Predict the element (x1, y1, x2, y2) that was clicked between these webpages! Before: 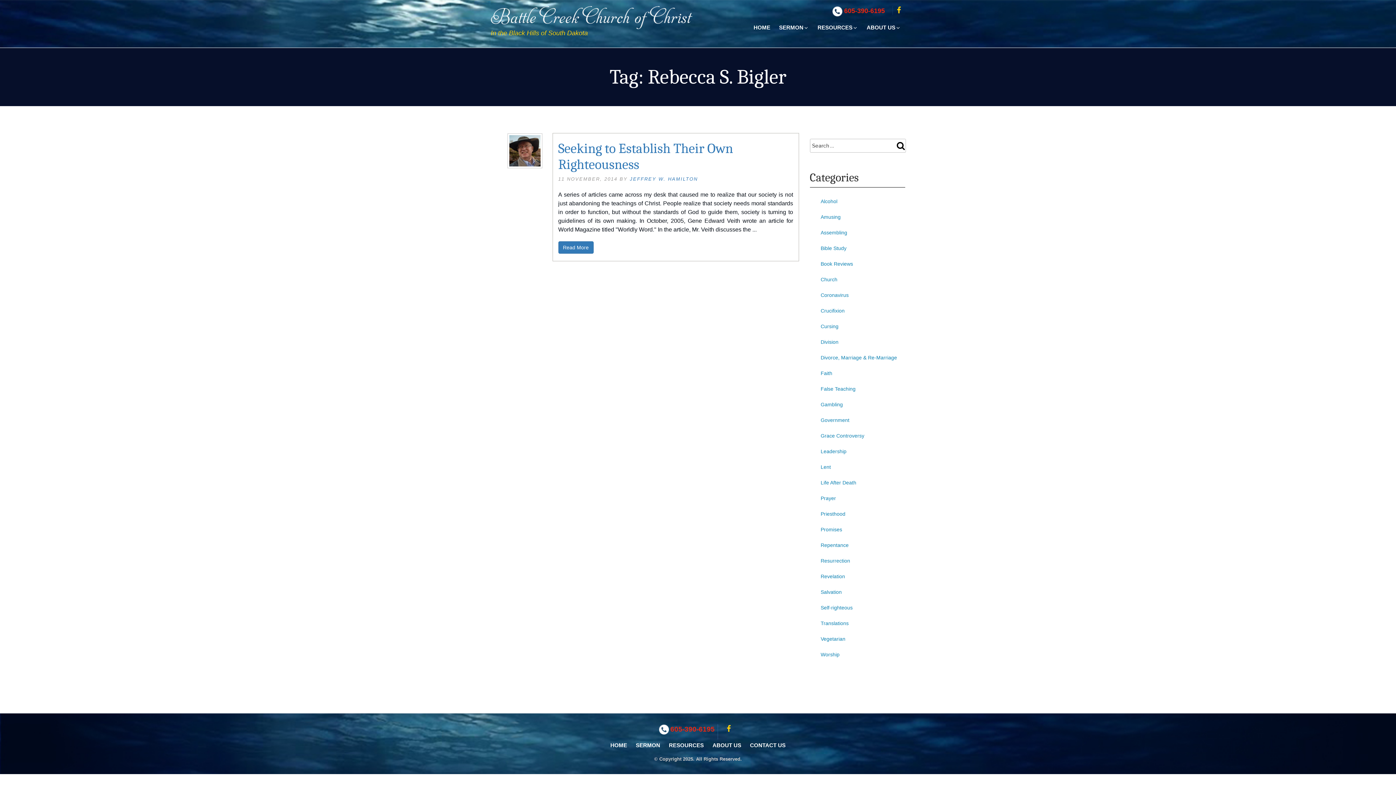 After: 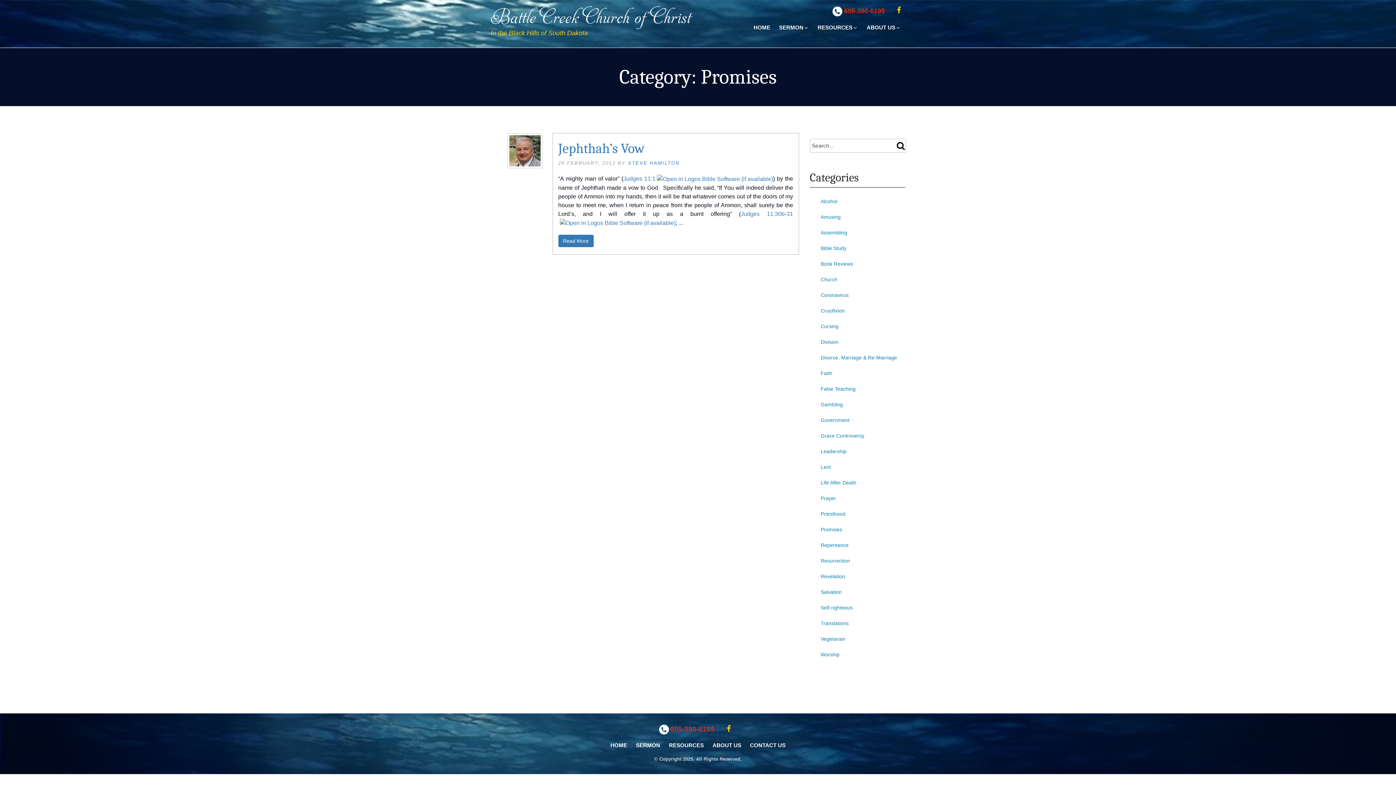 Action: label: Promises bbox: (820, 526, 842, 532)